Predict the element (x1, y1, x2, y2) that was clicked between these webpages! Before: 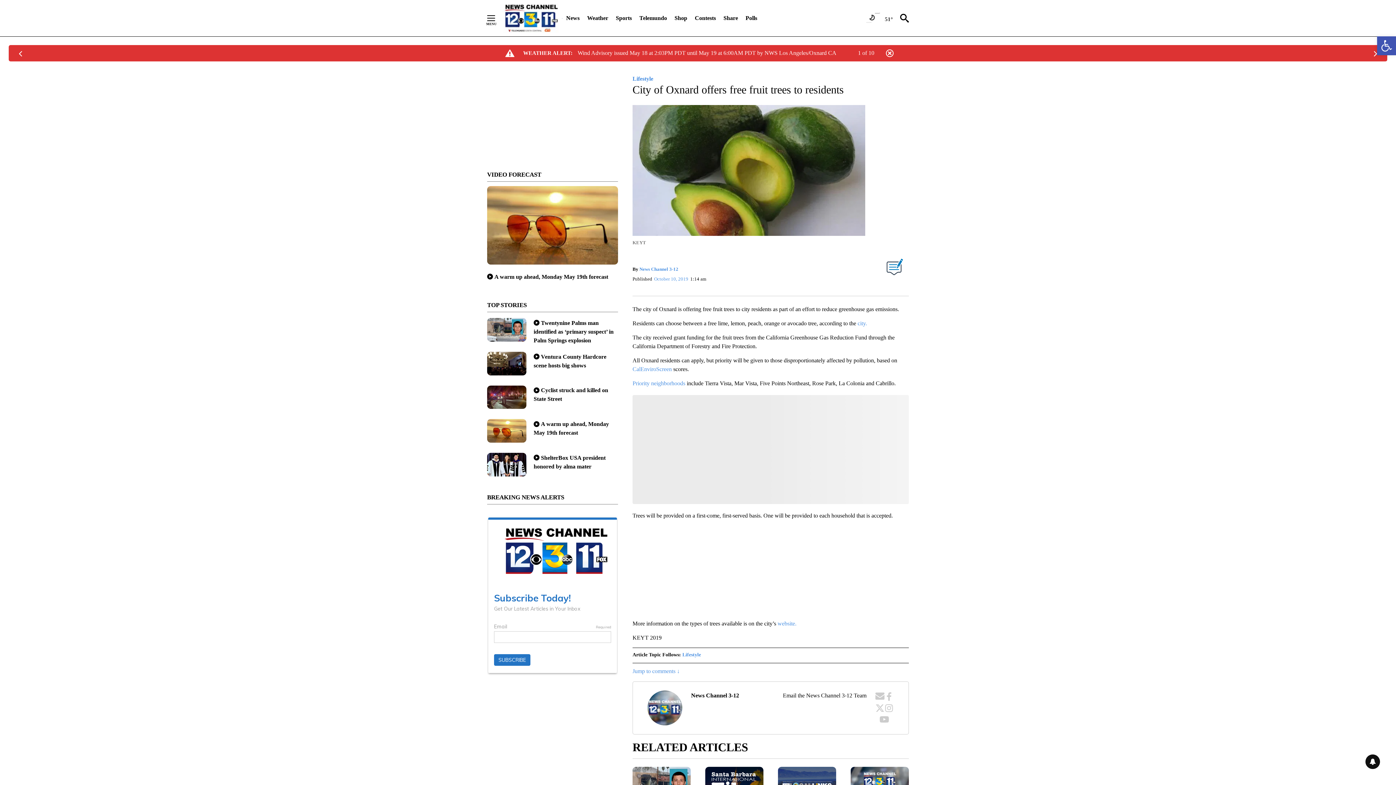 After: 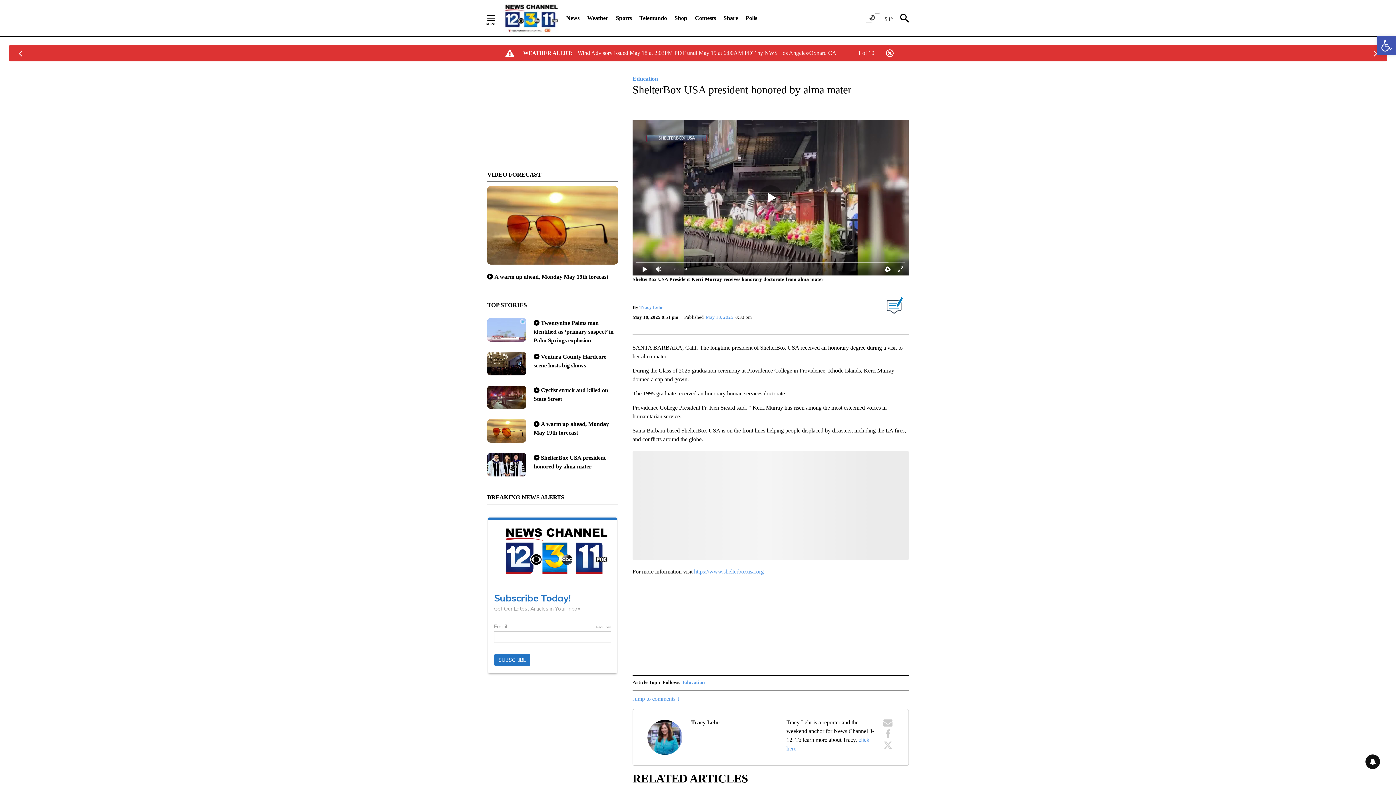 Action: bbox: (487, 453, 526, 483)